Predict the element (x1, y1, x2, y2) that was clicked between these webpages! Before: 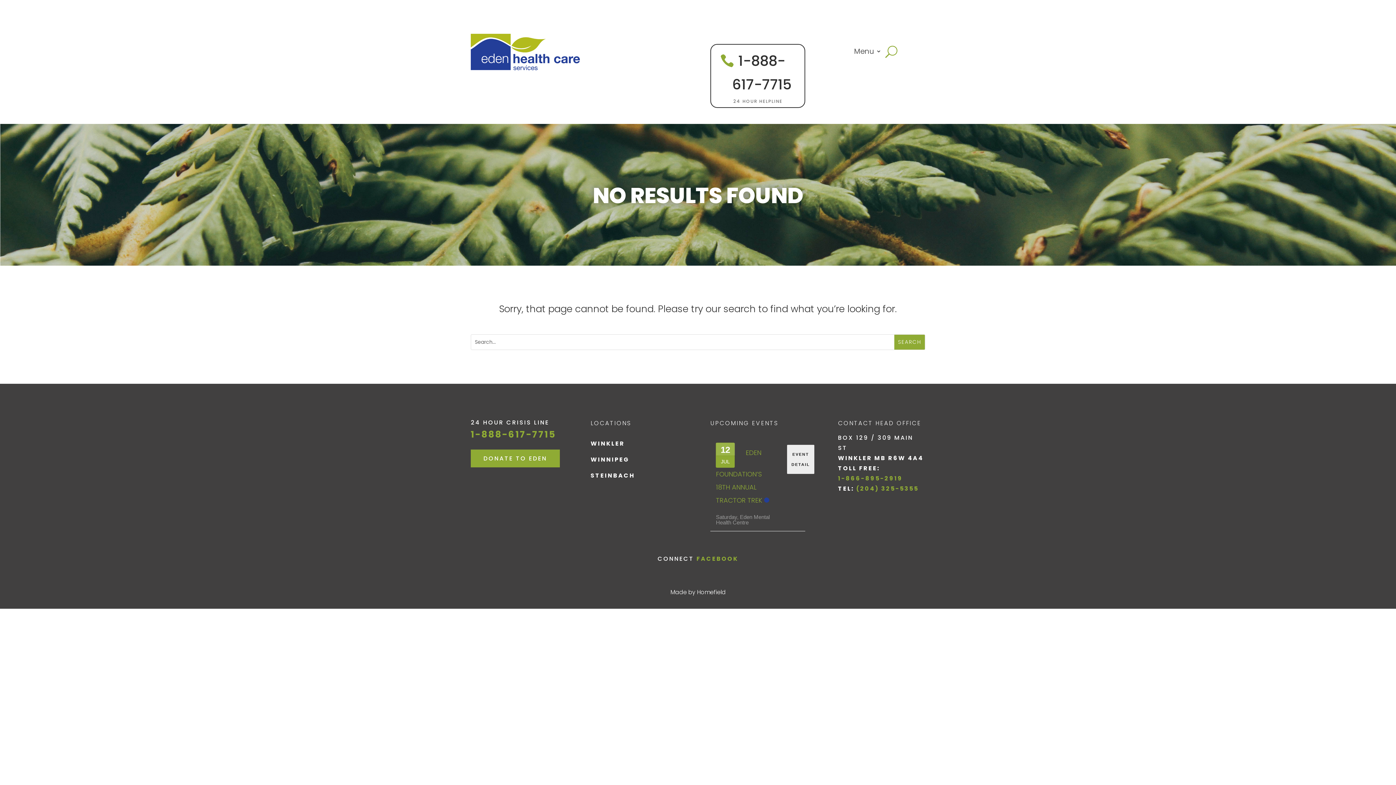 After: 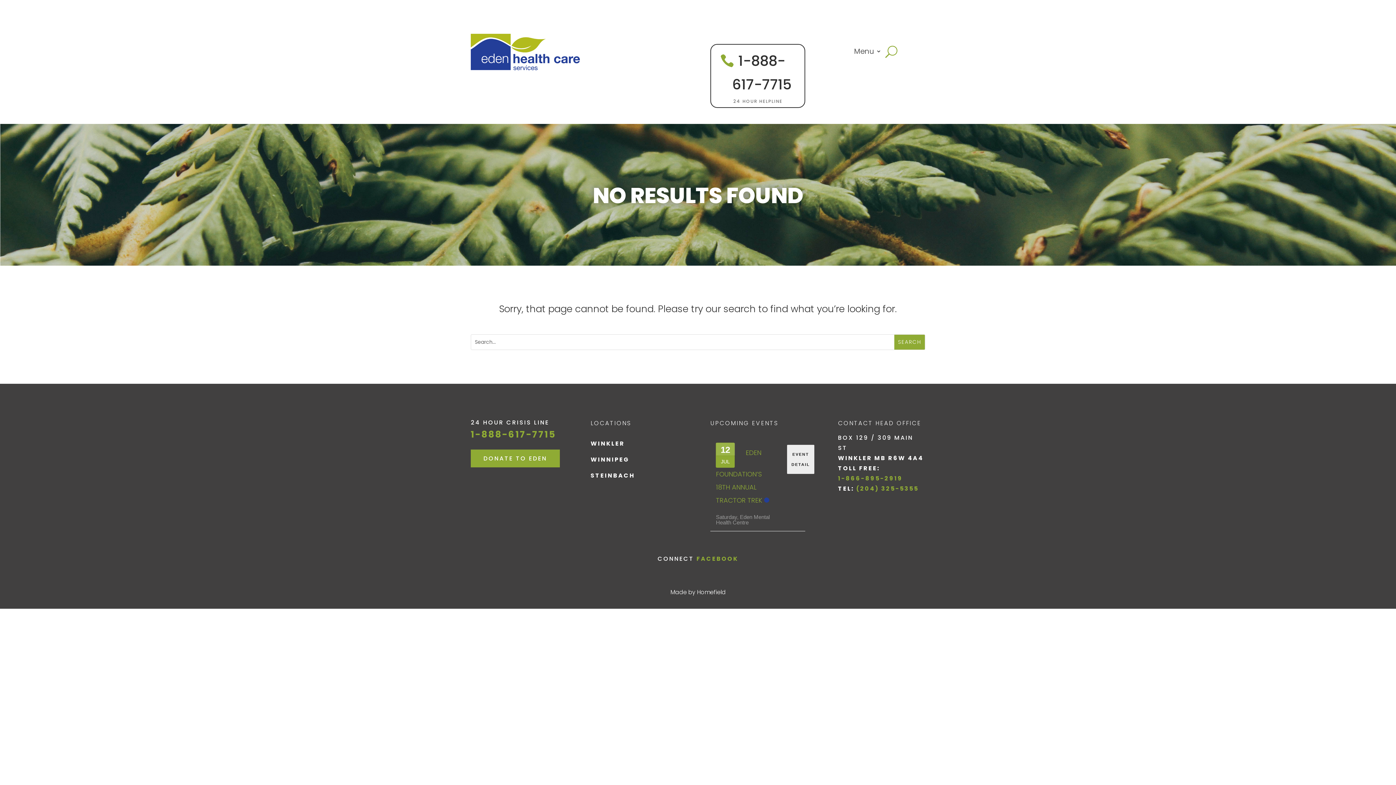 Action: bbox: (856, 484, 918, 493) label: (204) 325-5355